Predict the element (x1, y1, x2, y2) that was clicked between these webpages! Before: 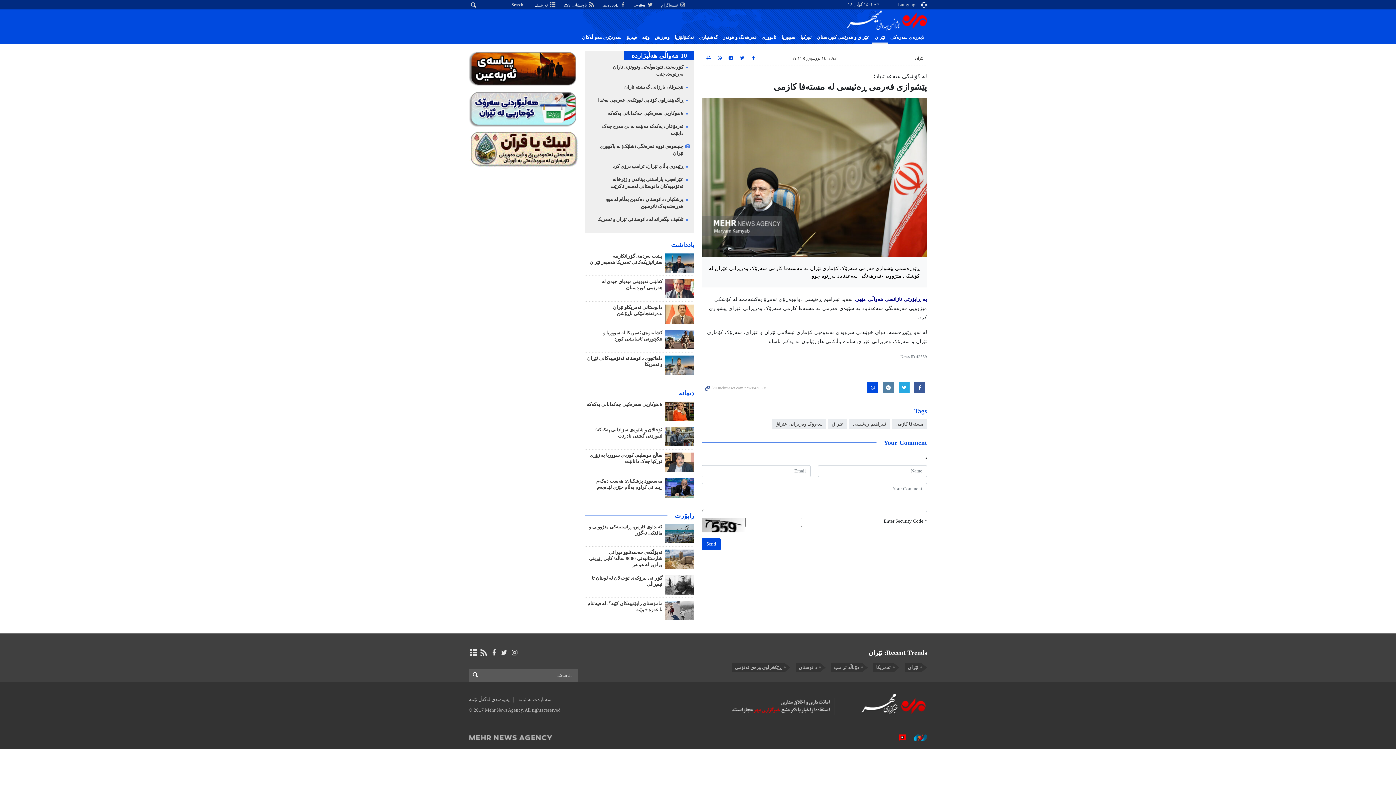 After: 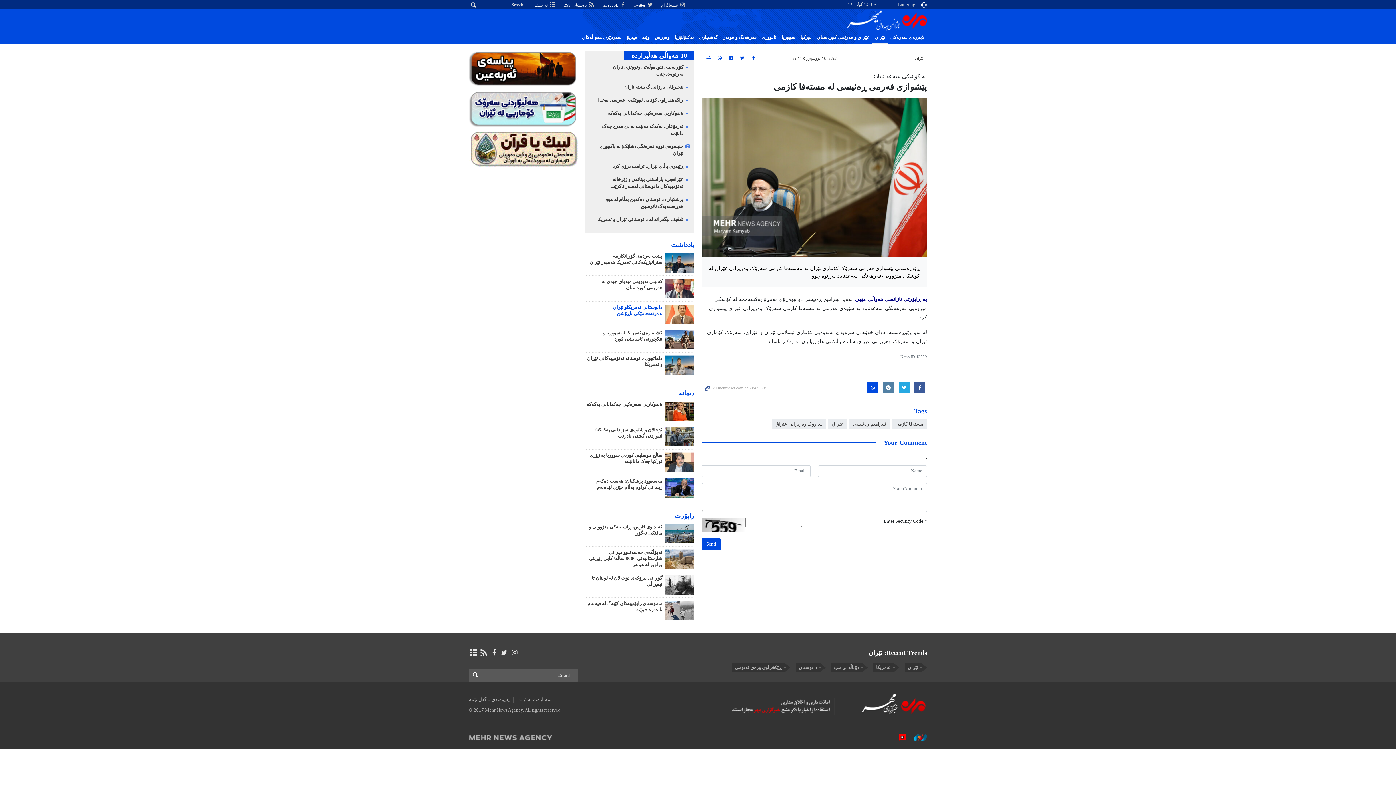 Action: label: دانوستانی ئەمریکاو ئێران ،دەرئەنجامێکی ناڕۆشن bbox: (613, 304, 662, 316)